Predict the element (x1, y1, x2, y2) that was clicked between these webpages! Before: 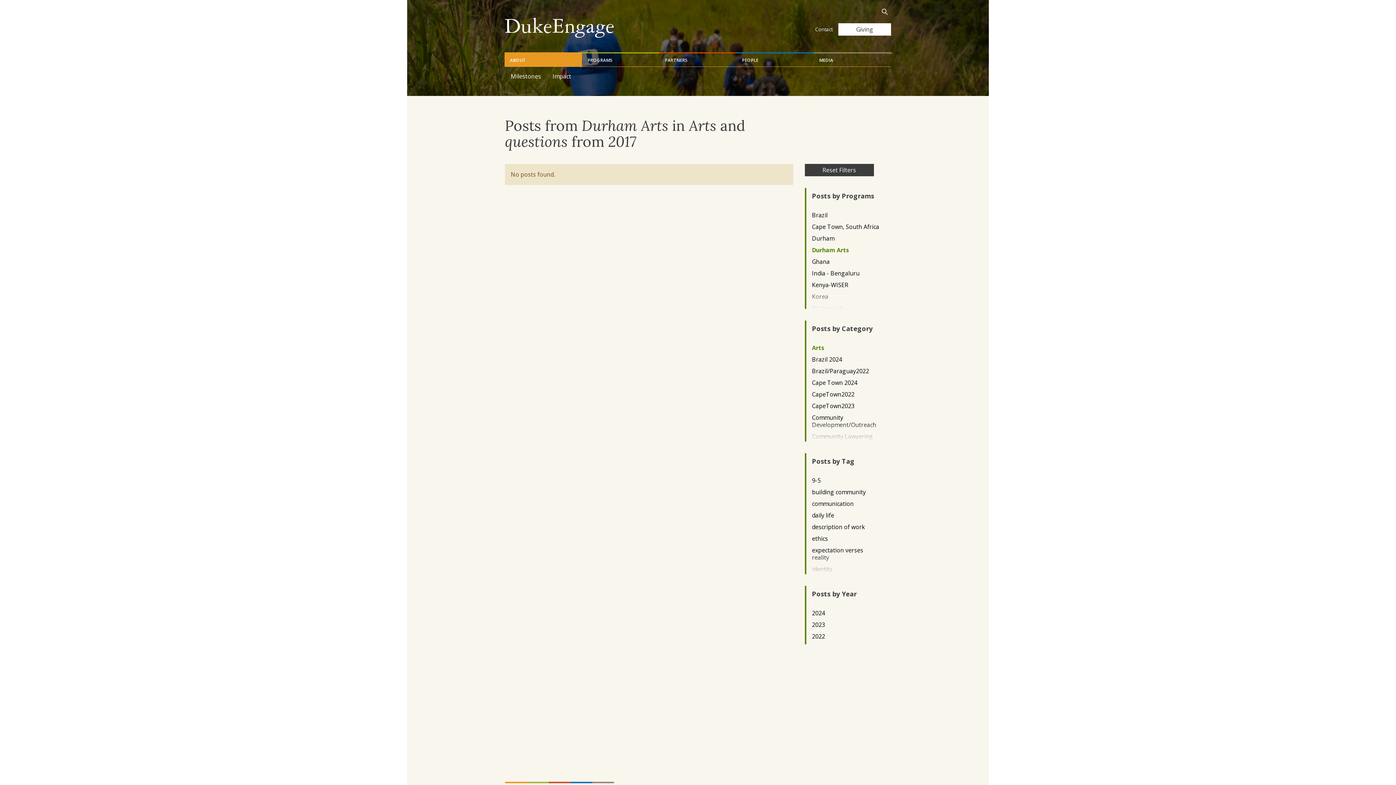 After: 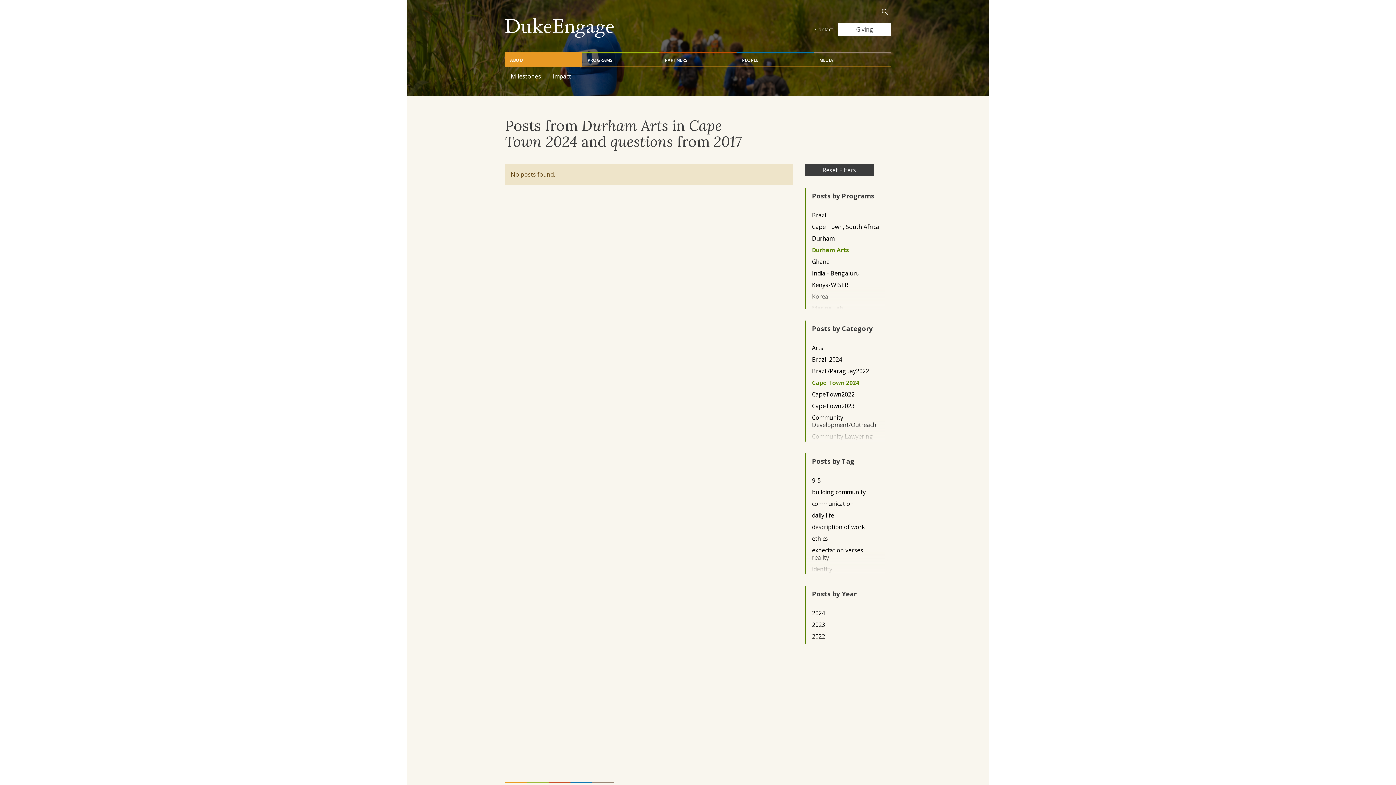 Action: bbox: (812, 379, 879, 386) label: Cape Town 2024